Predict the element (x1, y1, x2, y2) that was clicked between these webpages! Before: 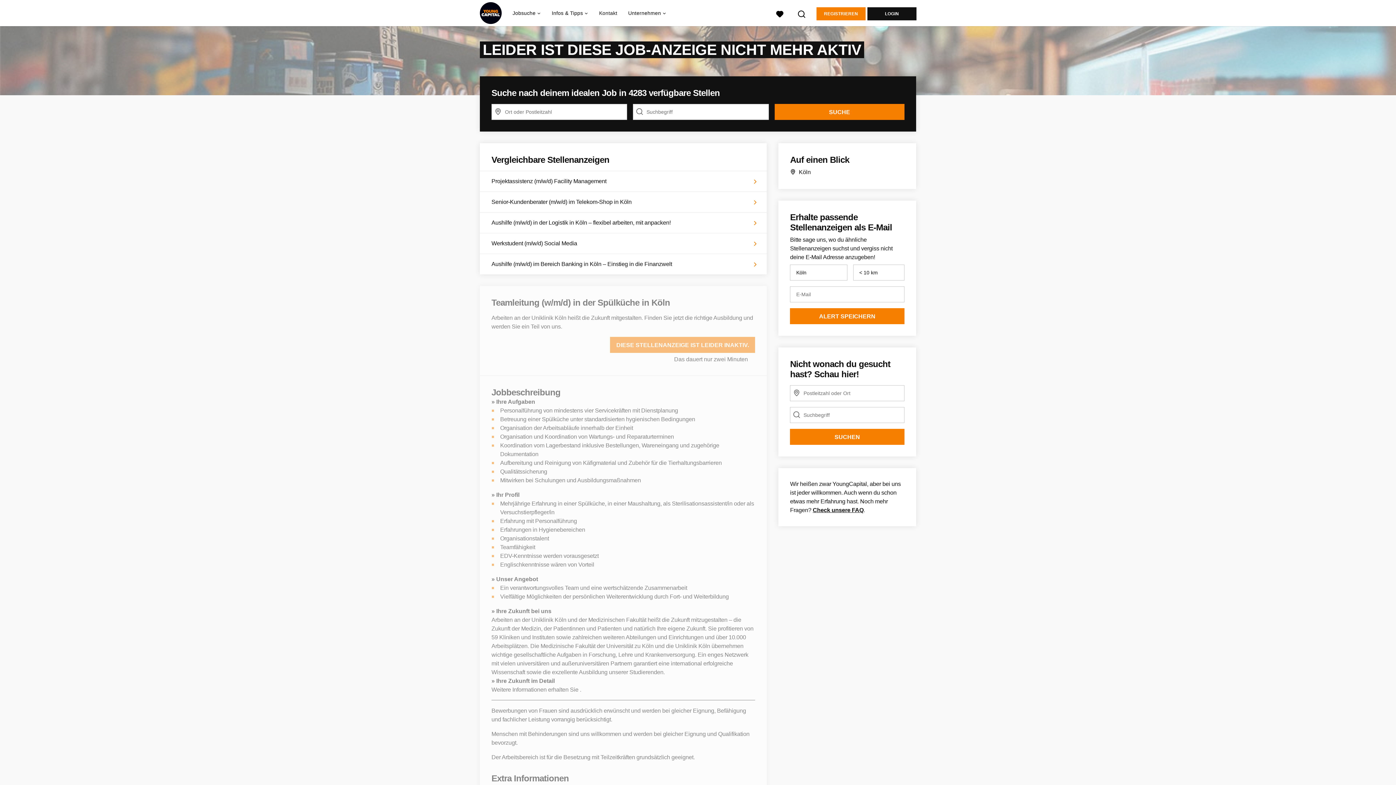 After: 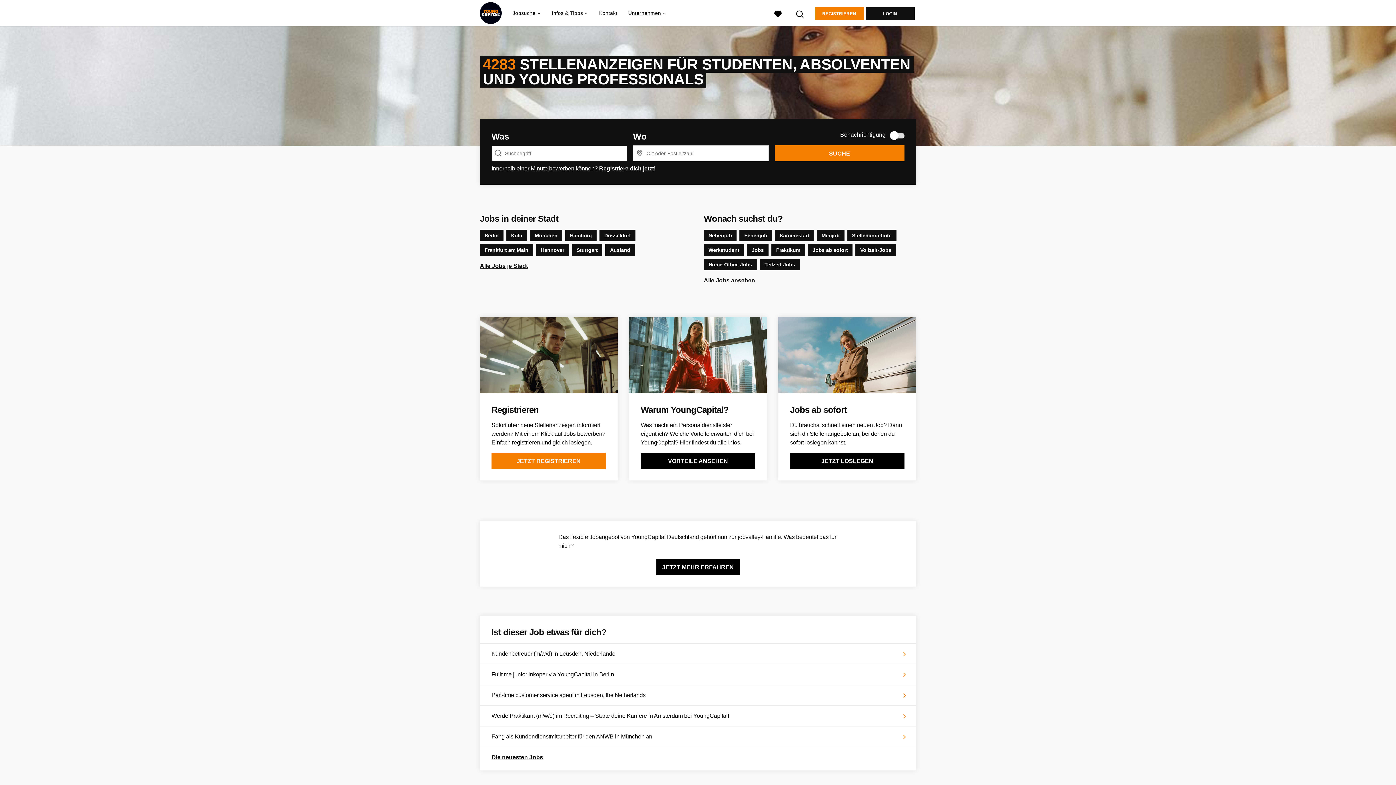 Action: bbox: (480, 2, 501, 24)